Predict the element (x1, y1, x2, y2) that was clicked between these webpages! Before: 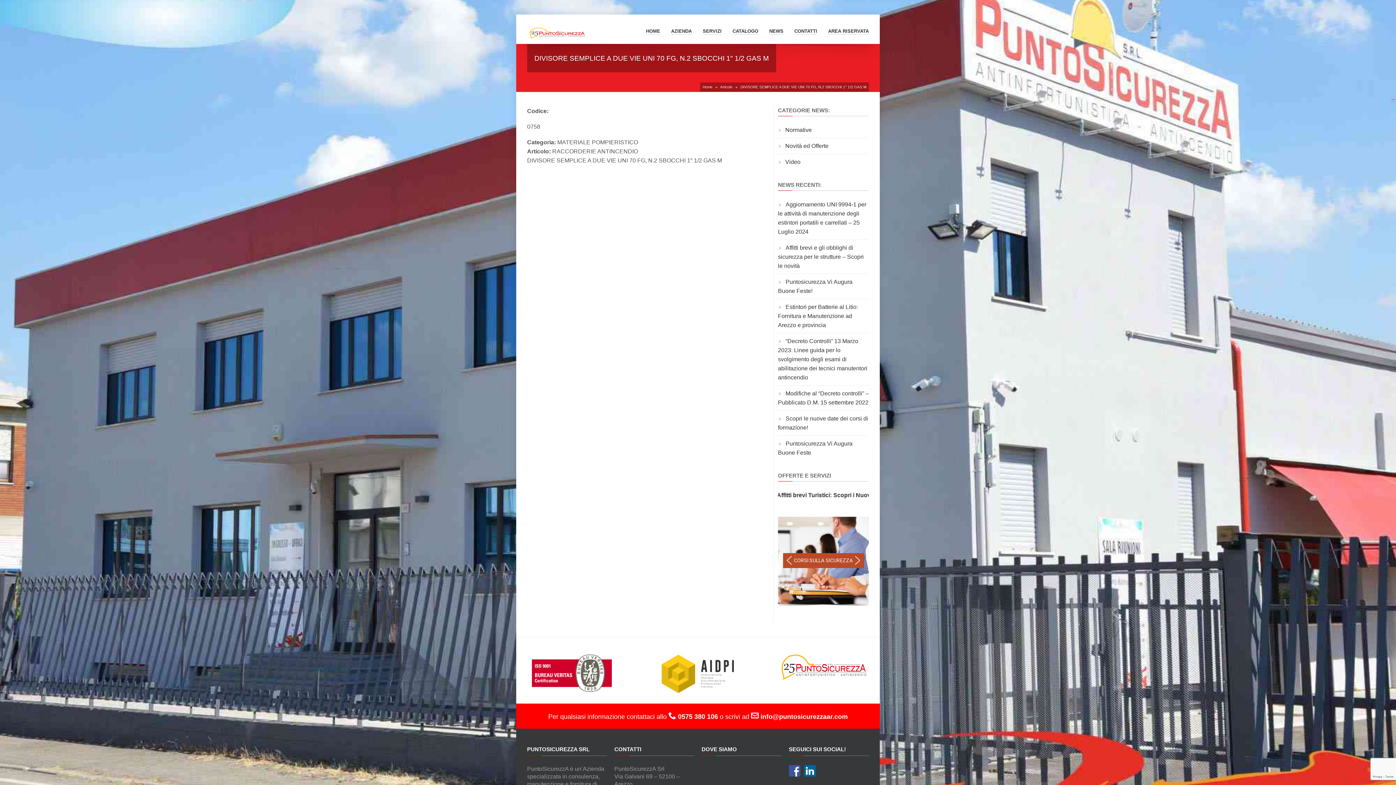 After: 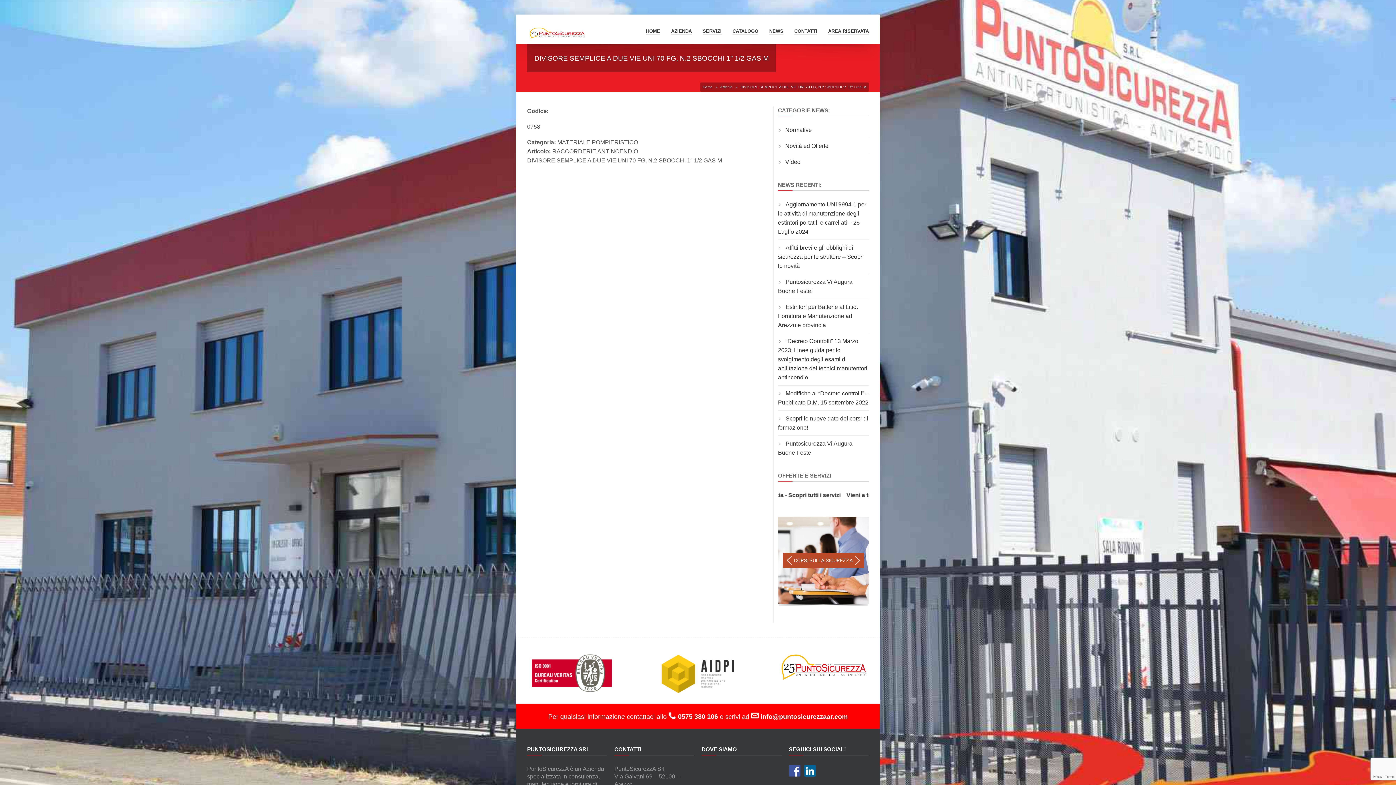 Action: bbox: (804, 765, 816, 777)